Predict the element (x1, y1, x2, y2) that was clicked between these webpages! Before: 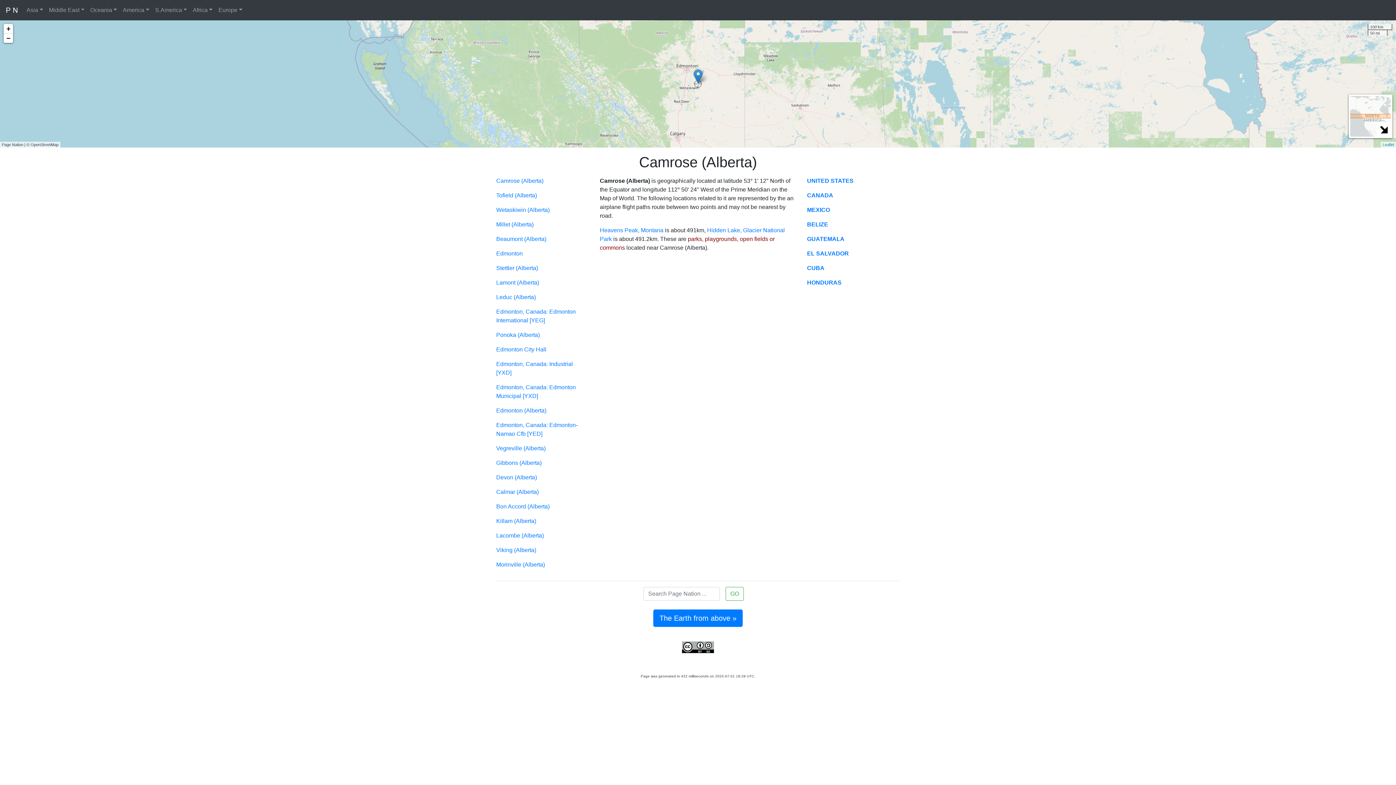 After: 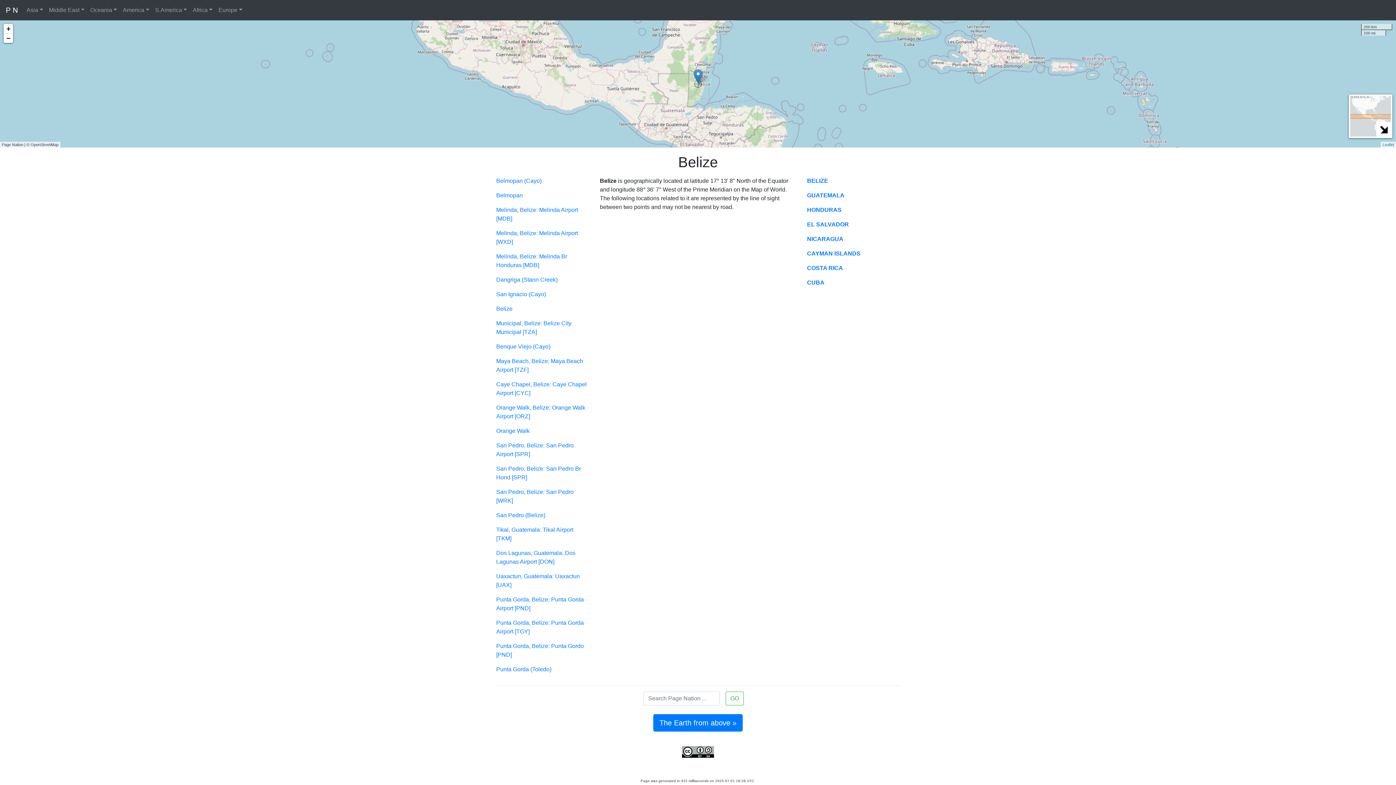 Action: bbox: (807, 221, 828, 227) label: BELIZE